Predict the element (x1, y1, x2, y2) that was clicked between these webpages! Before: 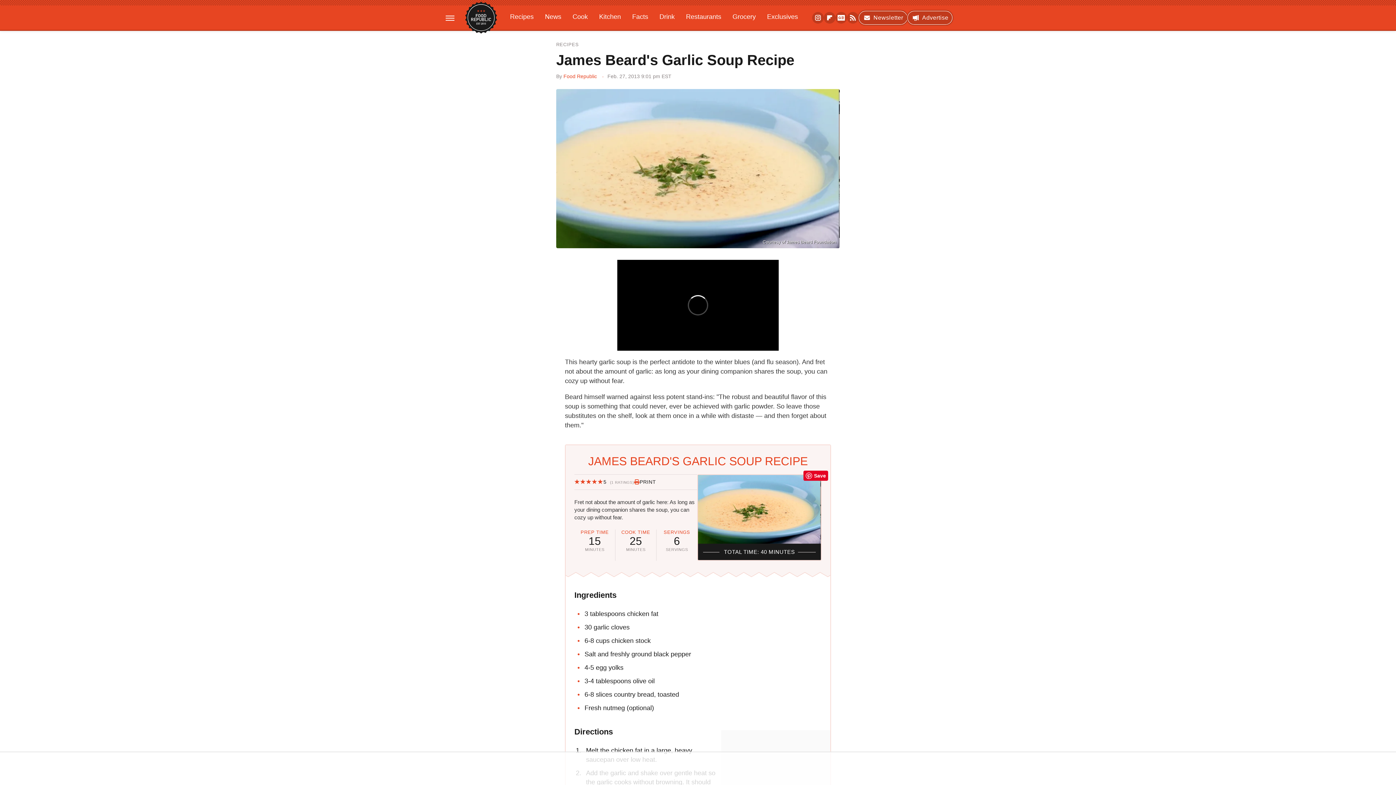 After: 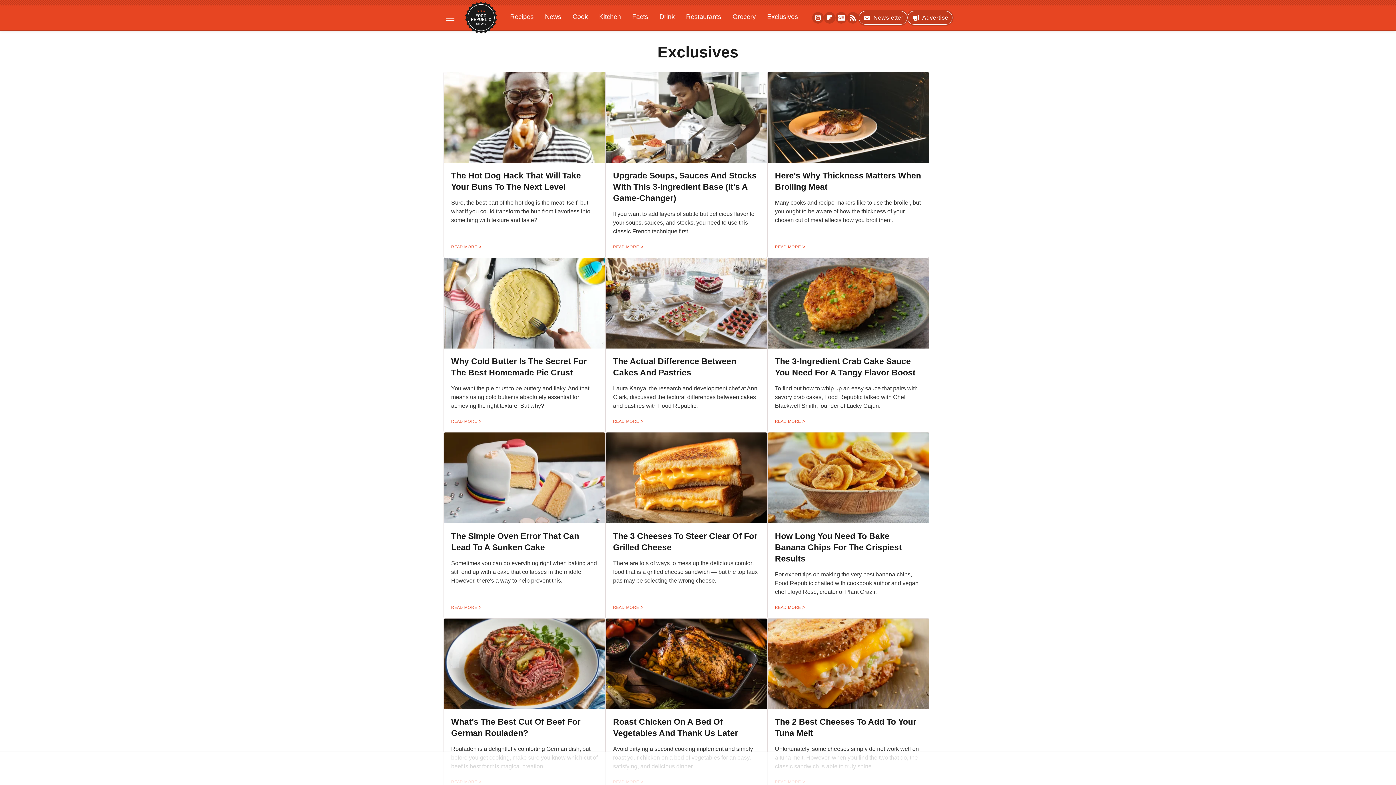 Action: label: Exclusives bbox: (762, 9, 803, 24)